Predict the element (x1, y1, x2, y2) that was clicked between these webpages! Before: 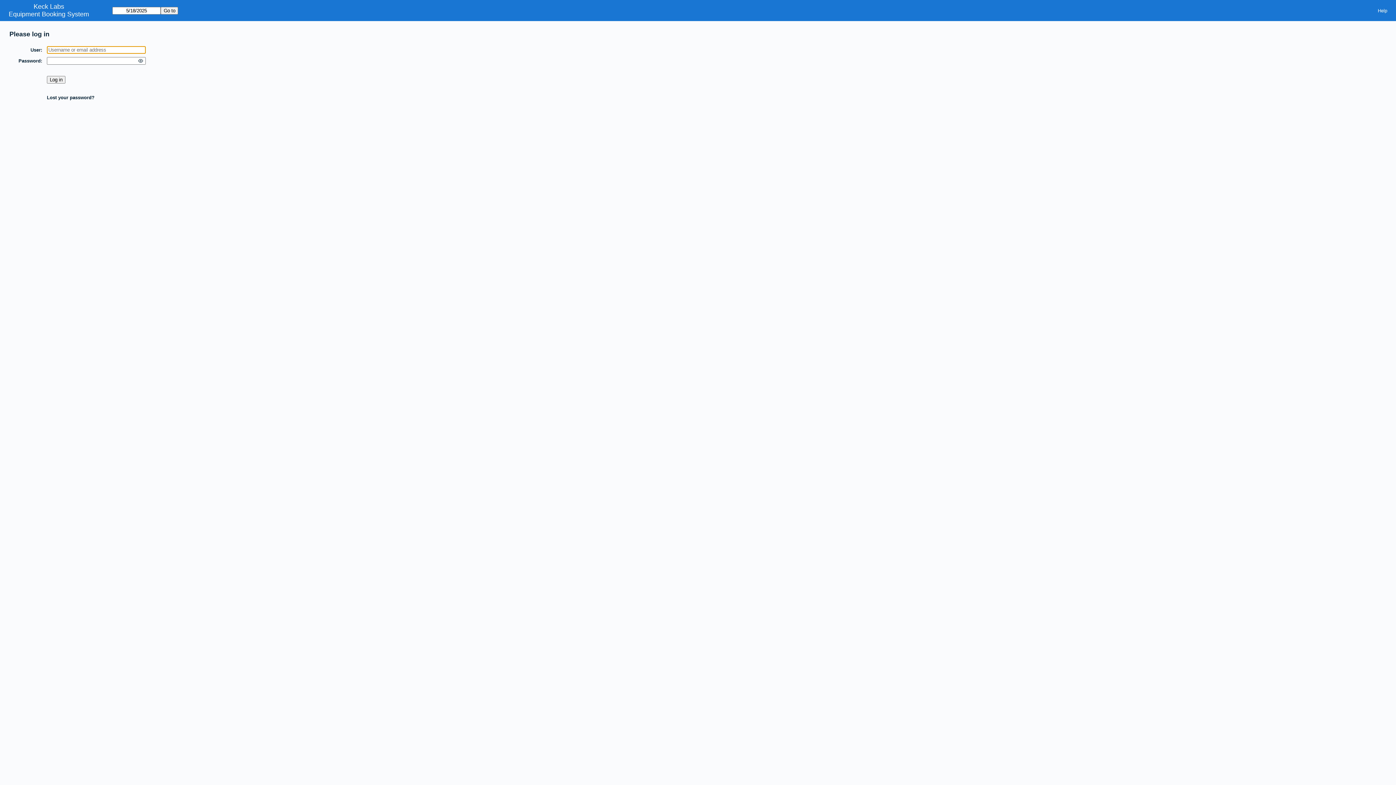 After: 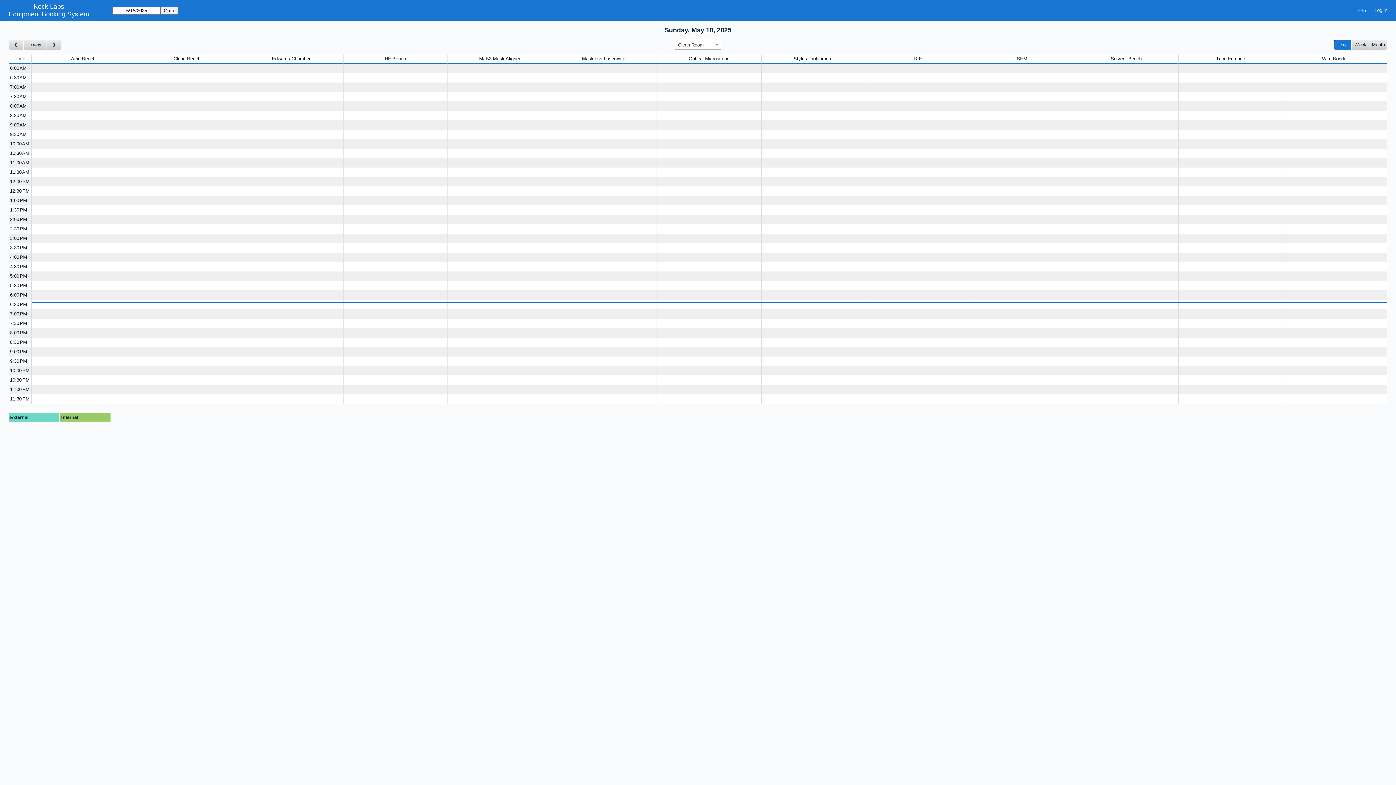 Action: bbox: (8, 10, 89, 18) label: Equipment Booking System